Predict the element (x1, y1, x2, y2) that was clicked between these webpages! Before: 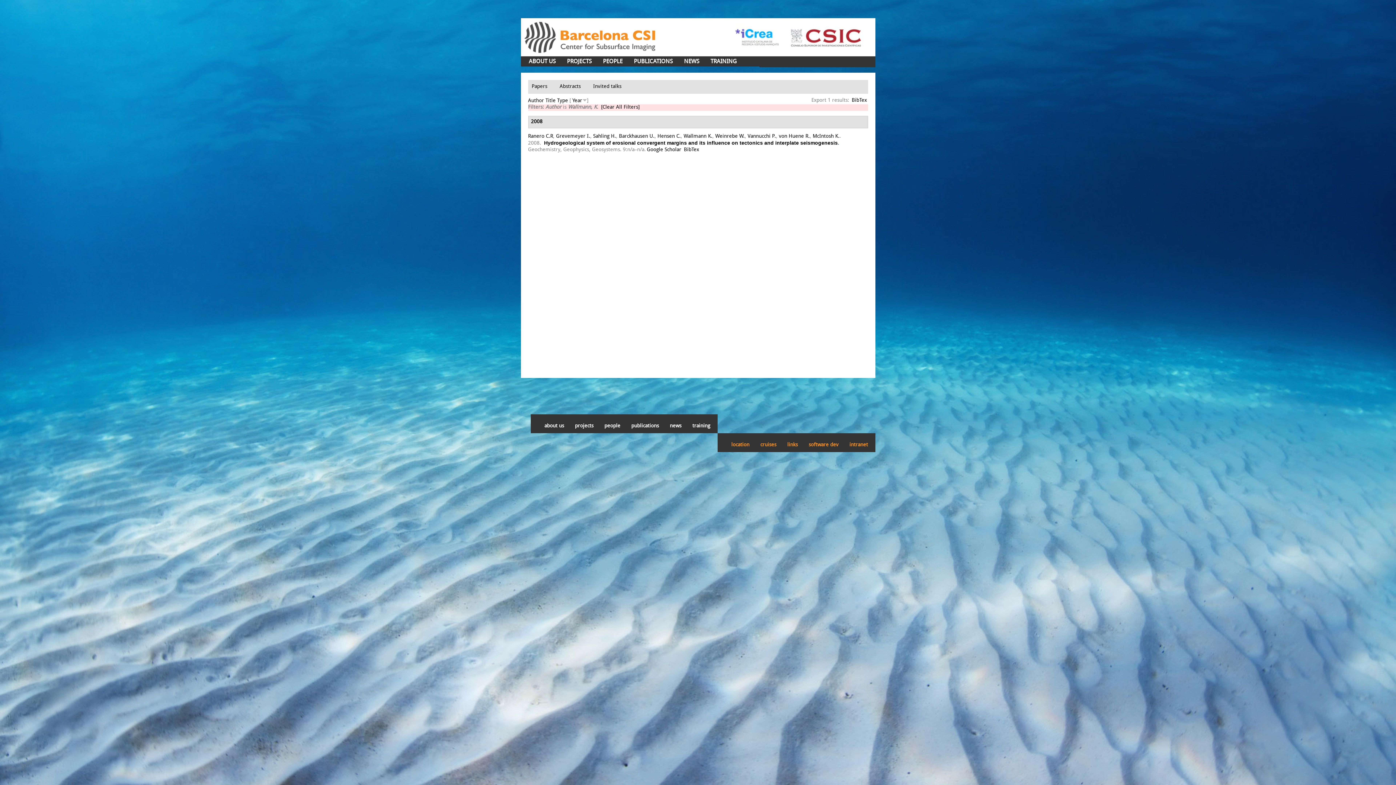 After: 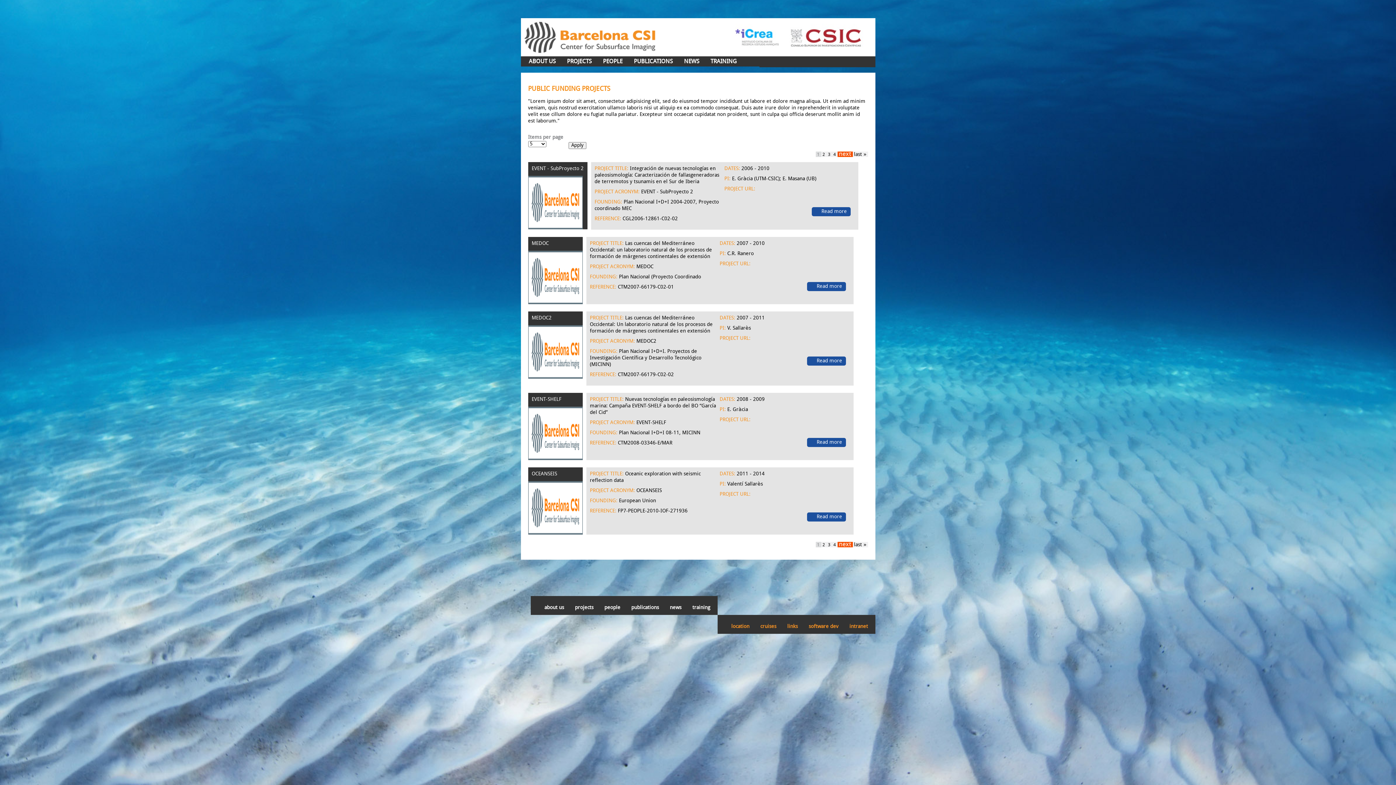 Action: label: projects bbox: (575, 423, 593, 429)